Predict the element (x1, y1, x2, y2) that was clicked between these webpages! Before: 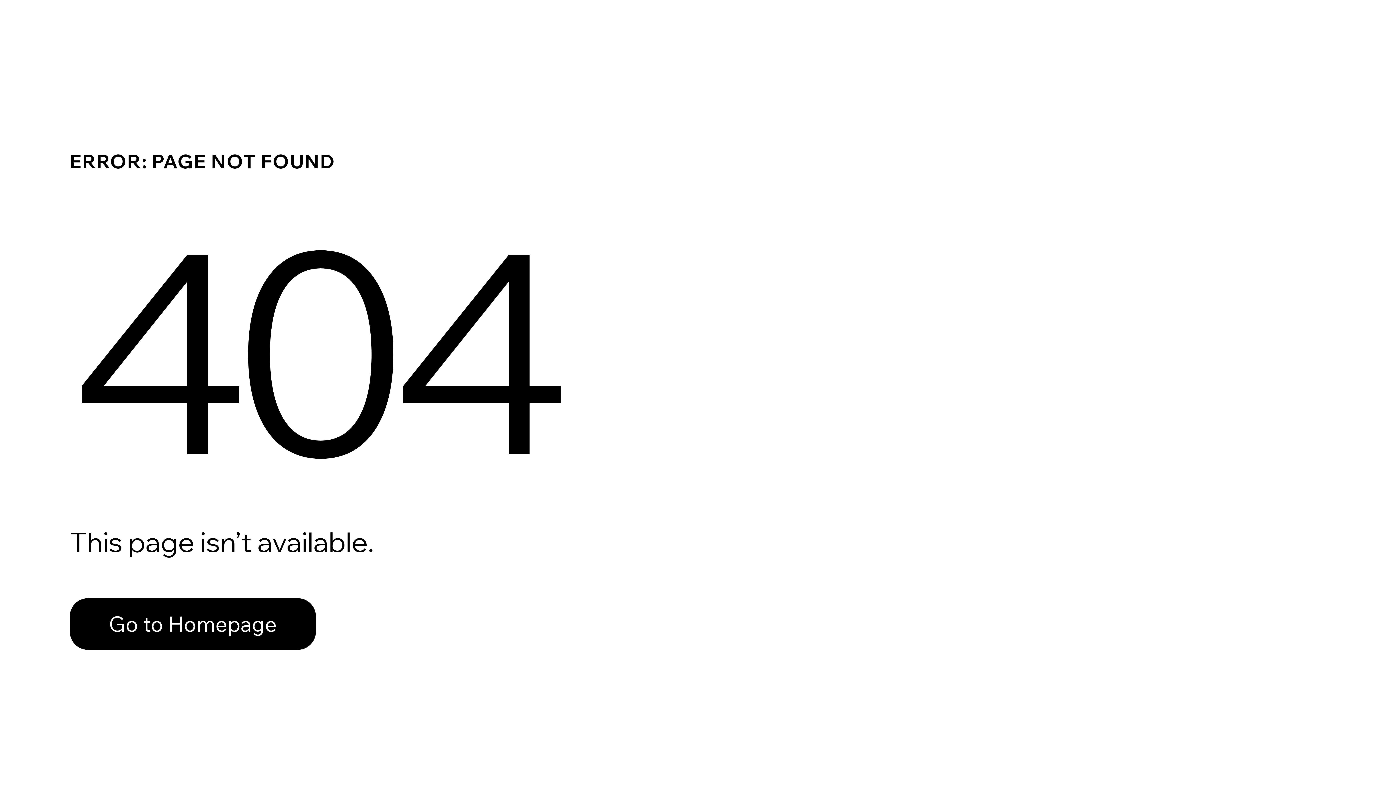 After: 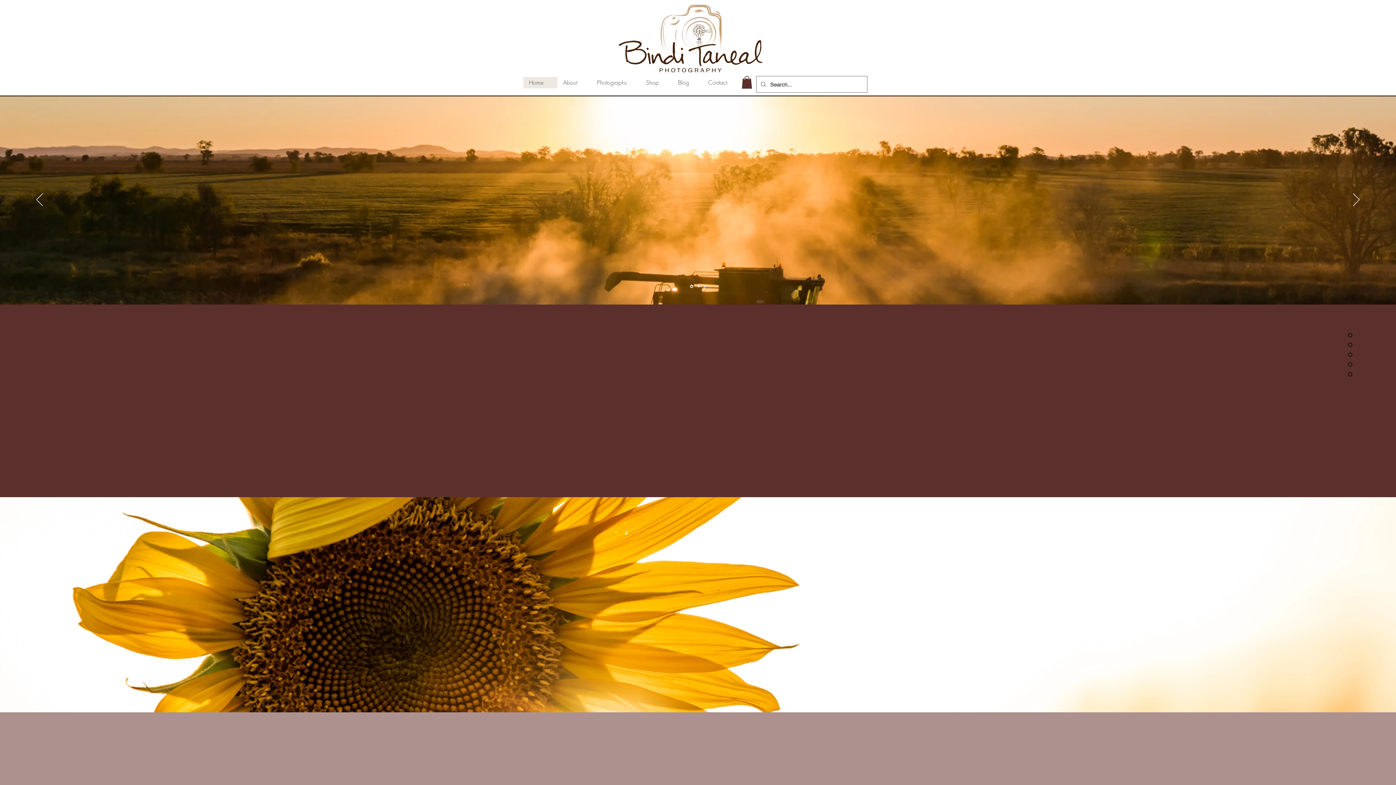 Action: label: Go to Homepage bbox: (69, 582, 768, 659)